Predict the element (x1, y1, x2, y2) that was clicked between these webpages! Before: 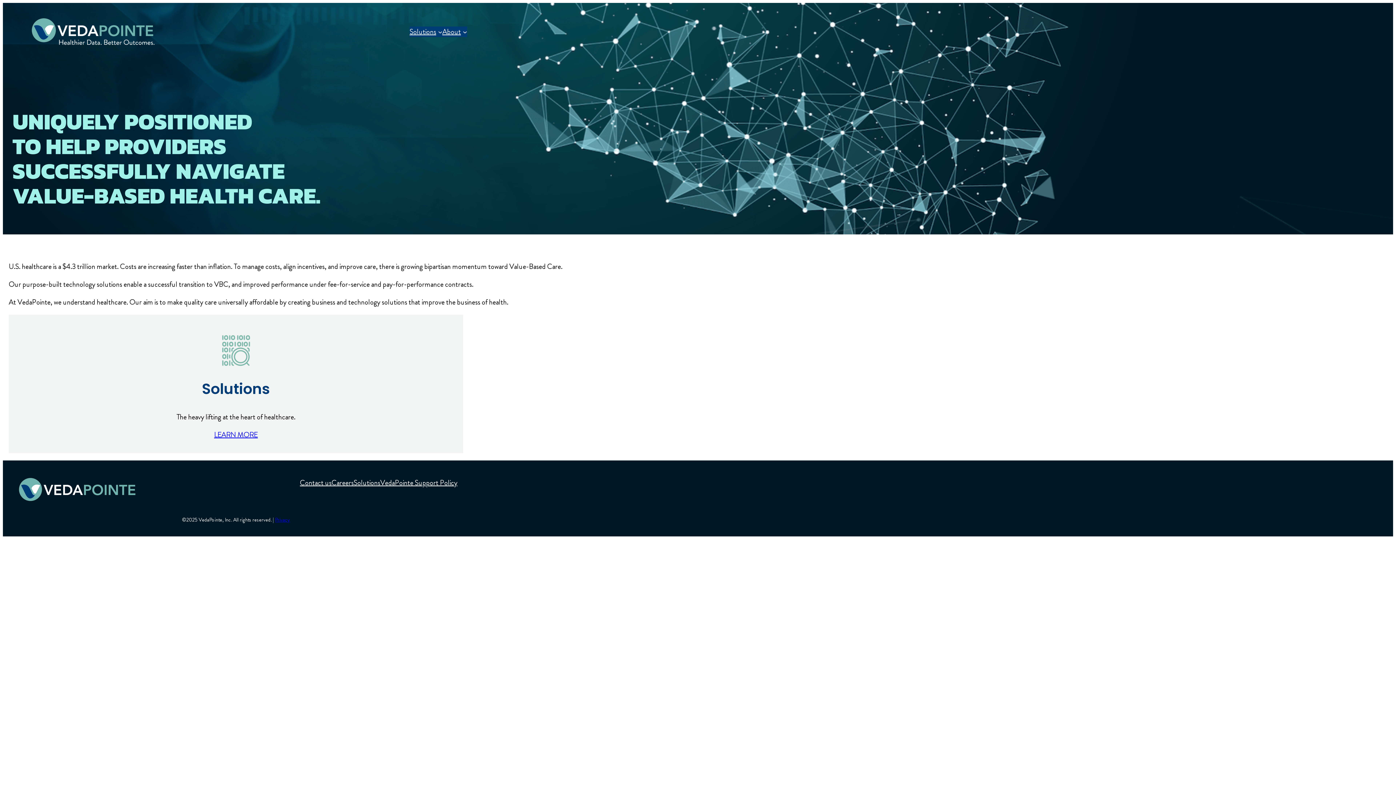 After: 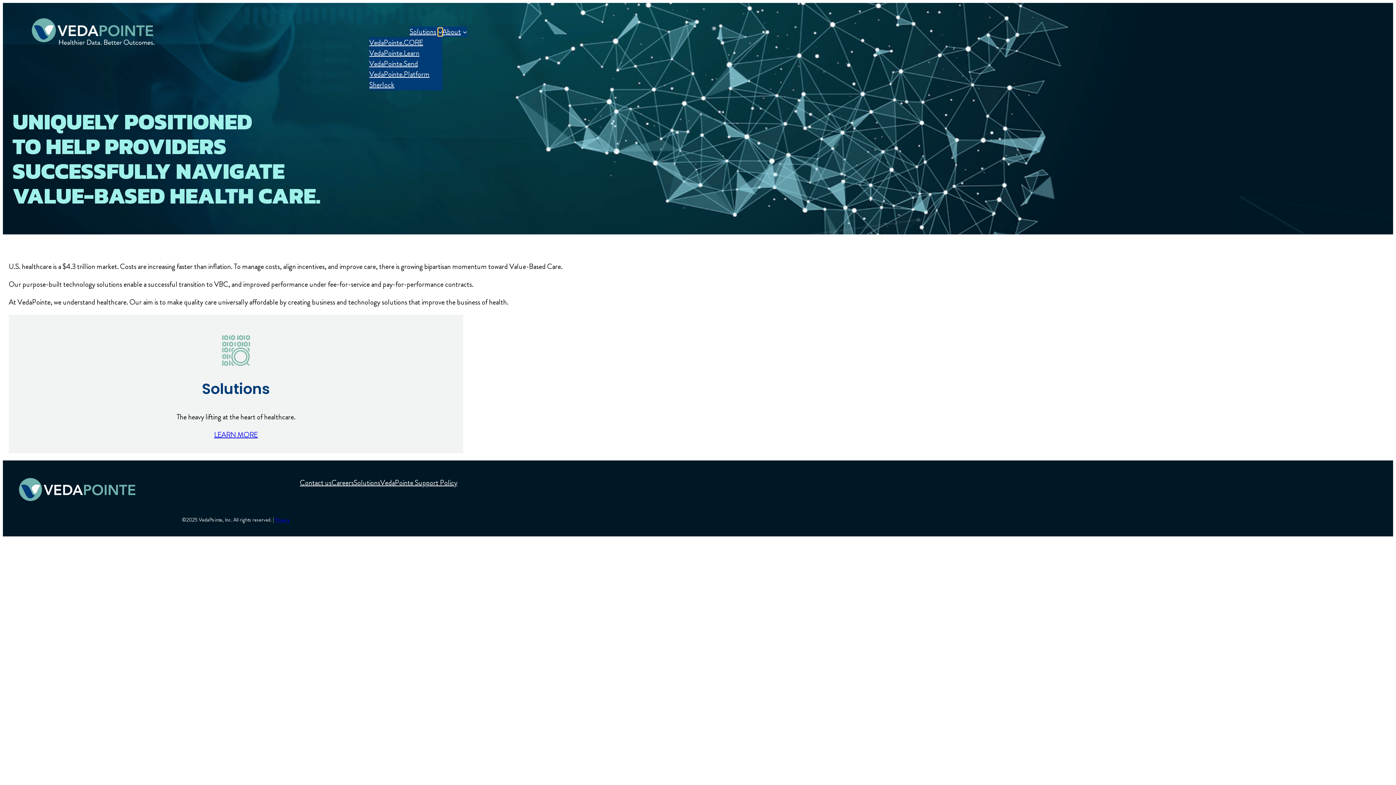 Action: bbox: (438, 29, 442, 34) label: Solutions submenu